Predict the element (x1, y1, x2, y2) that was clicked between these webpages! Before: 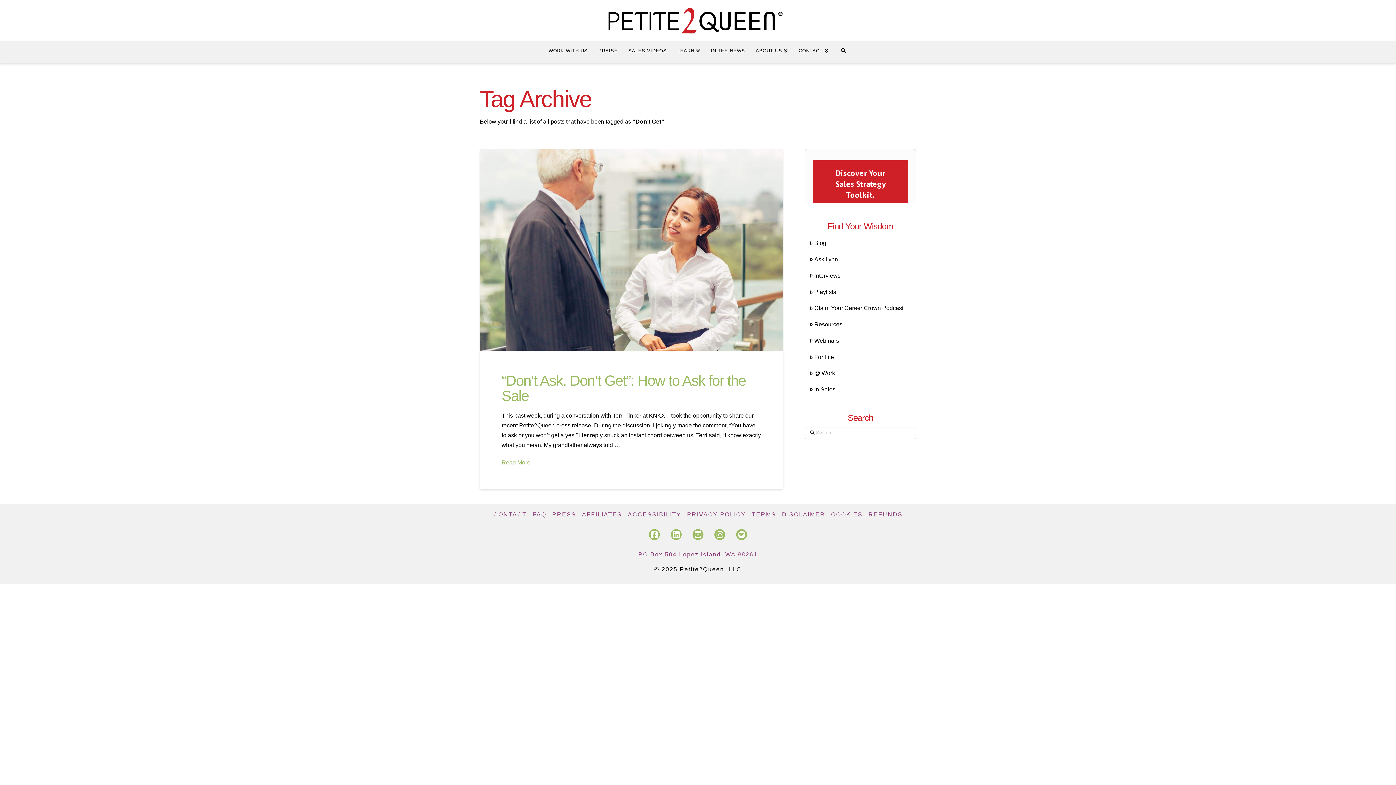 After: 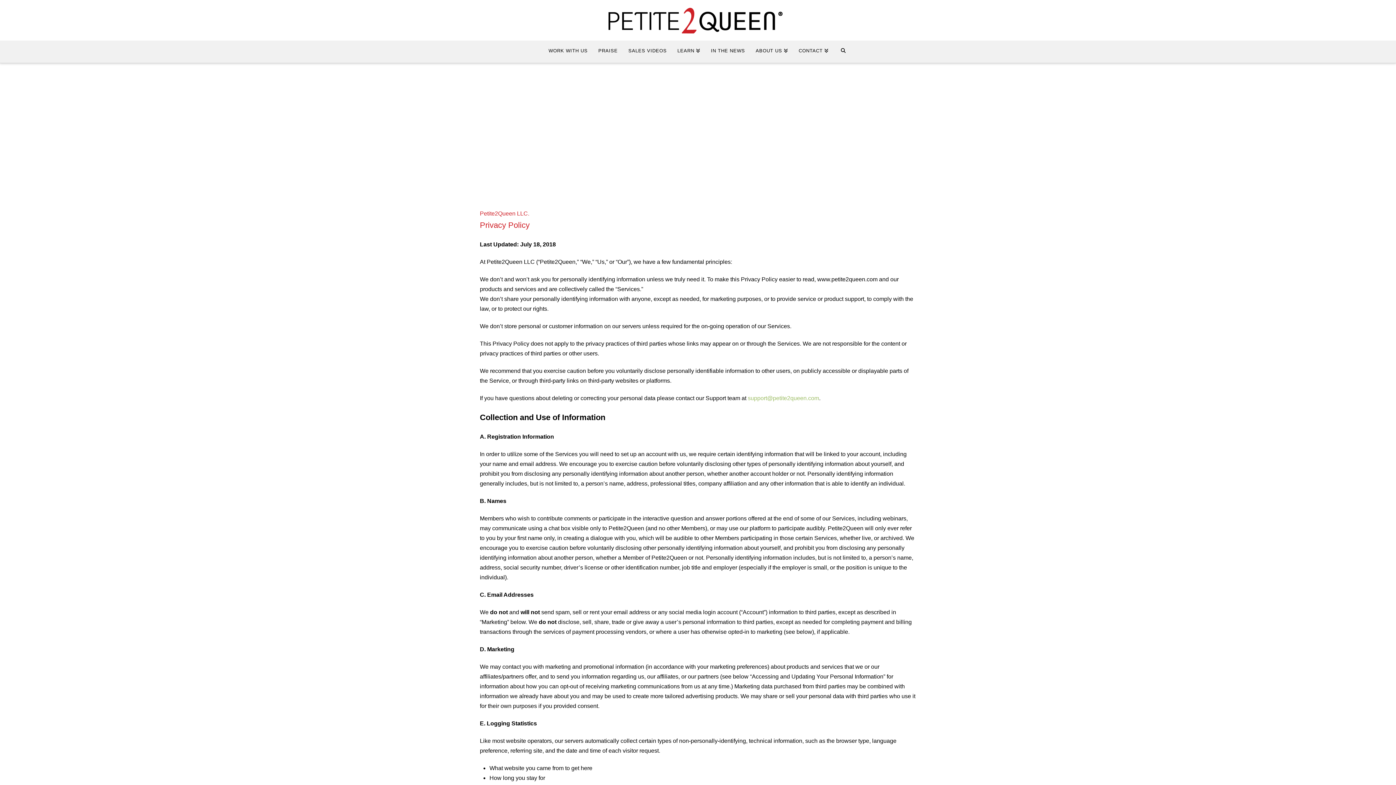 Action: label: PRIVACY POLICY bbox: (687, 511, 746, 518)